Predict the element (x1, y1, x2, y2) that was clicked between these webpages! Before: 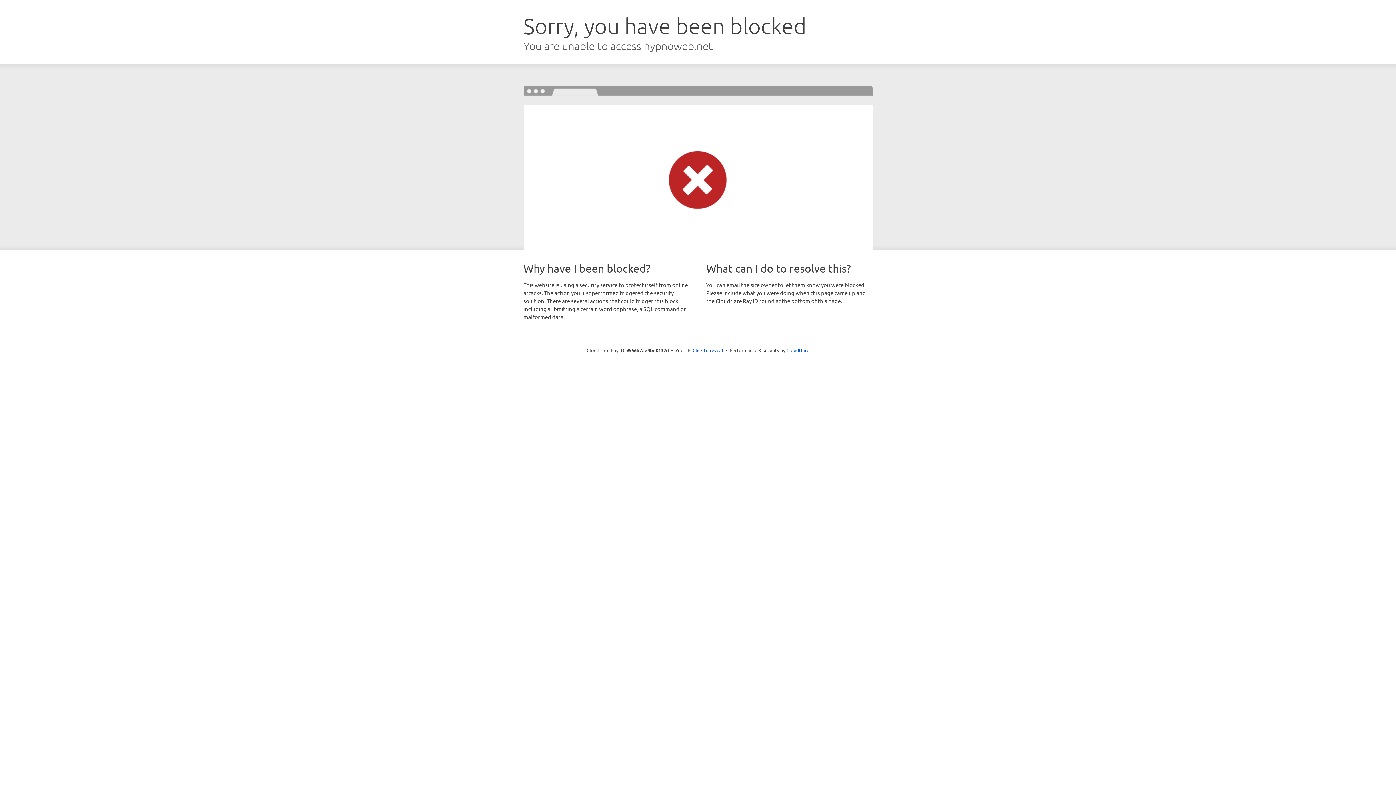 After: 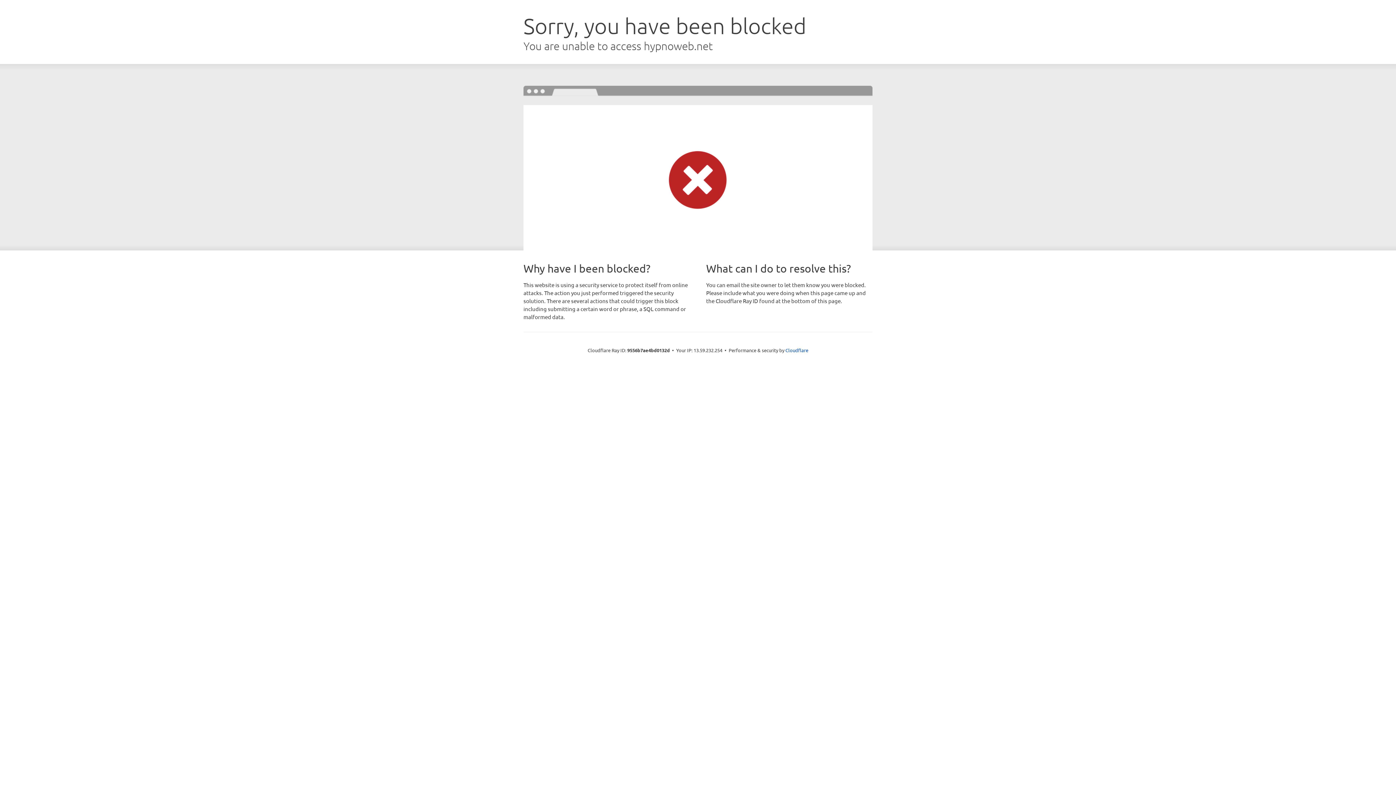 Action: bbox: (692, 346, 723, 353) label: Click to reveal